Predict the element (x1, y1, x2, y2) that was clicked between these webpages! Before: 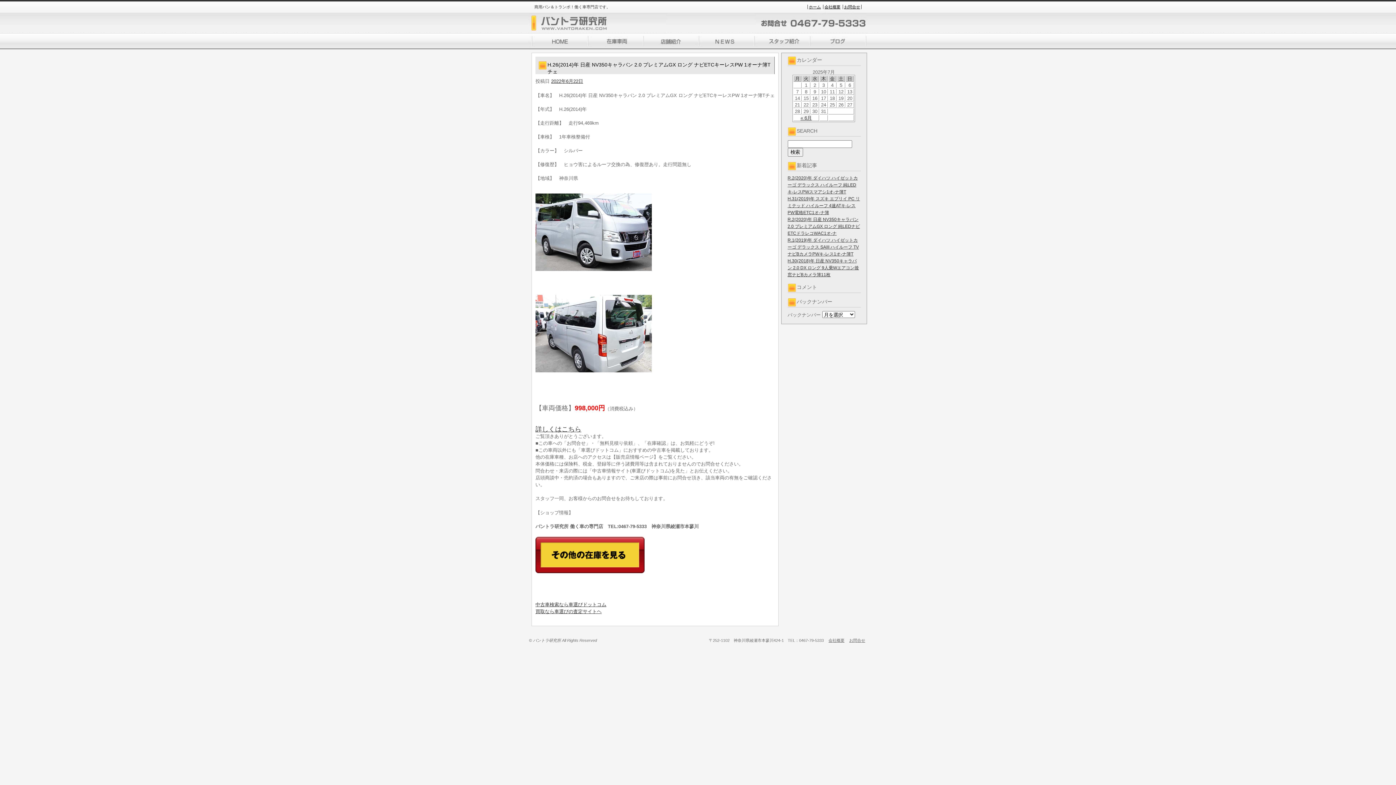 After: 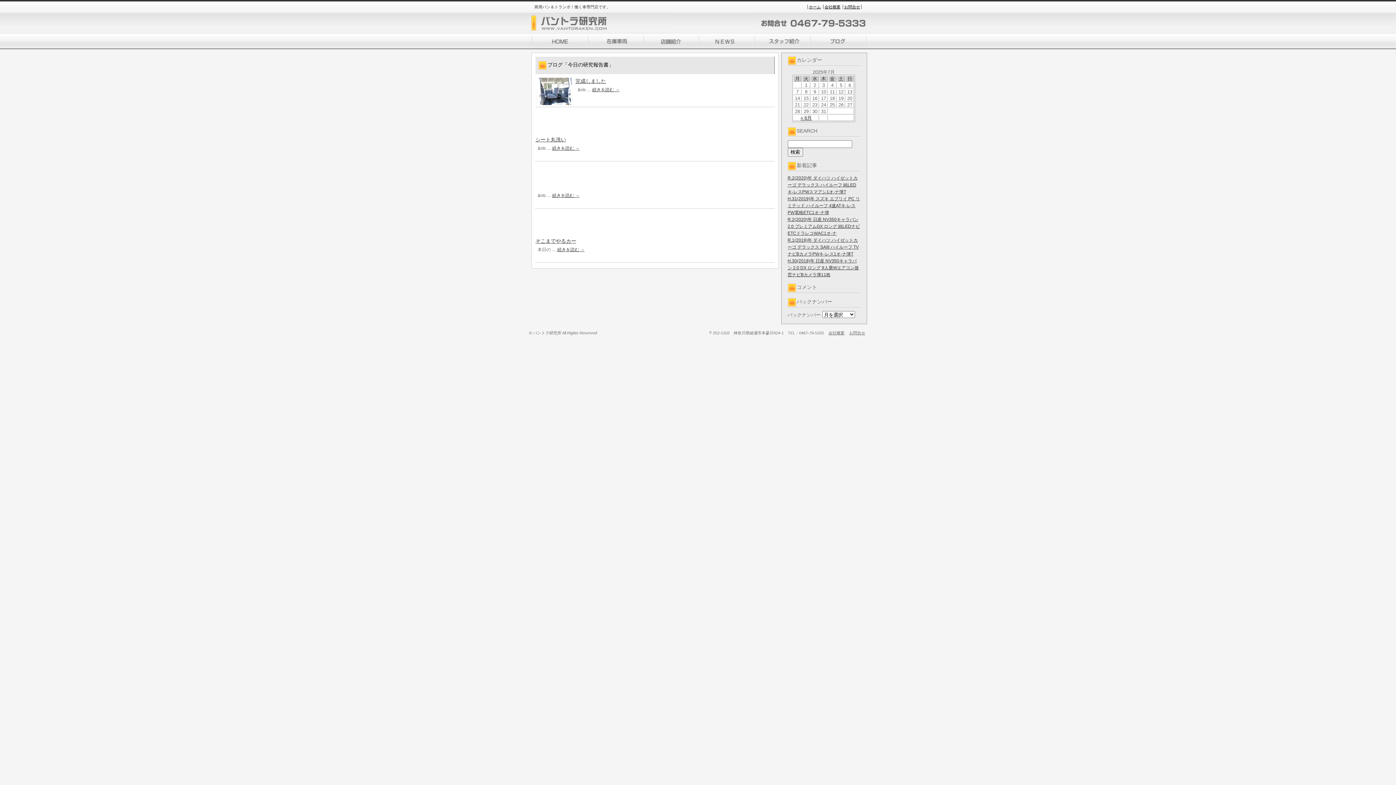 Action: bbox: (809, 33, 866, 49)